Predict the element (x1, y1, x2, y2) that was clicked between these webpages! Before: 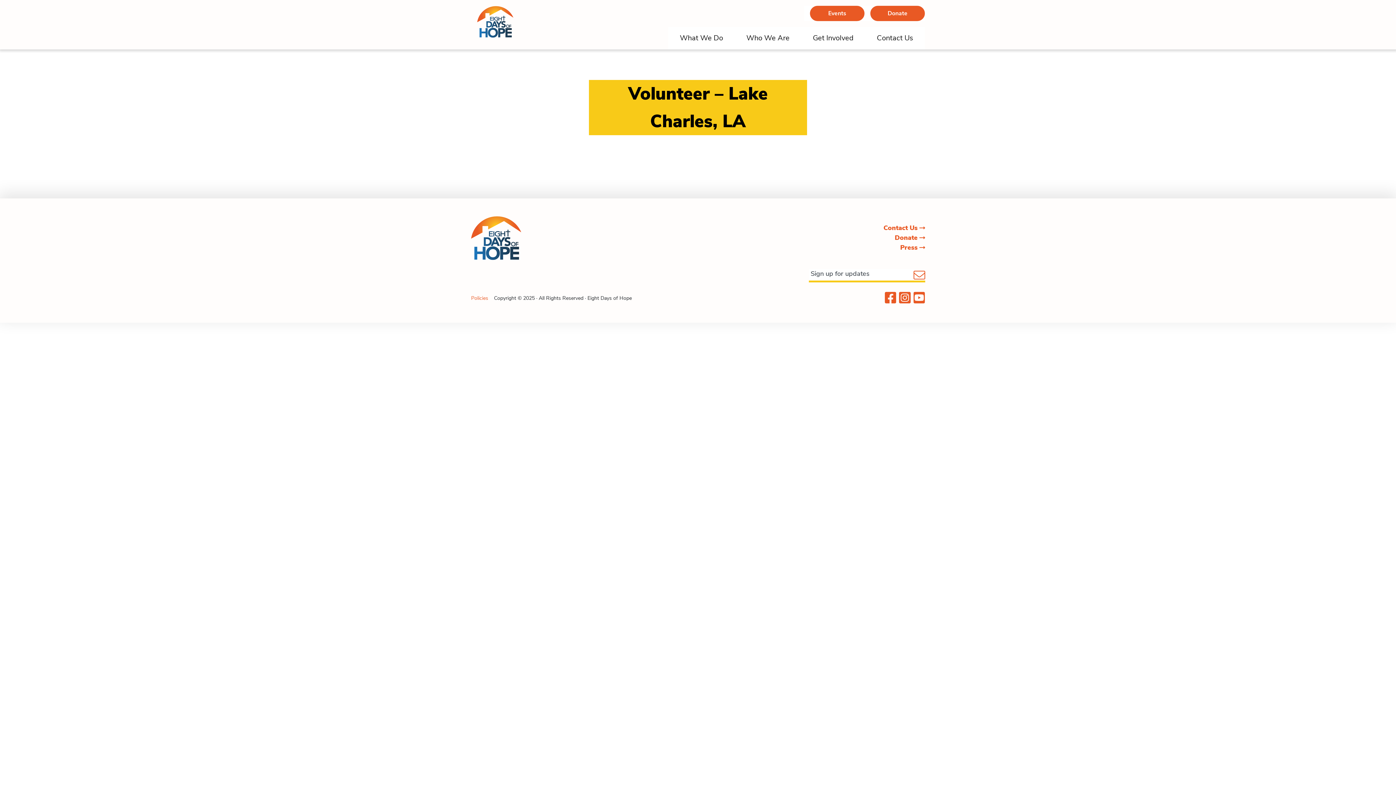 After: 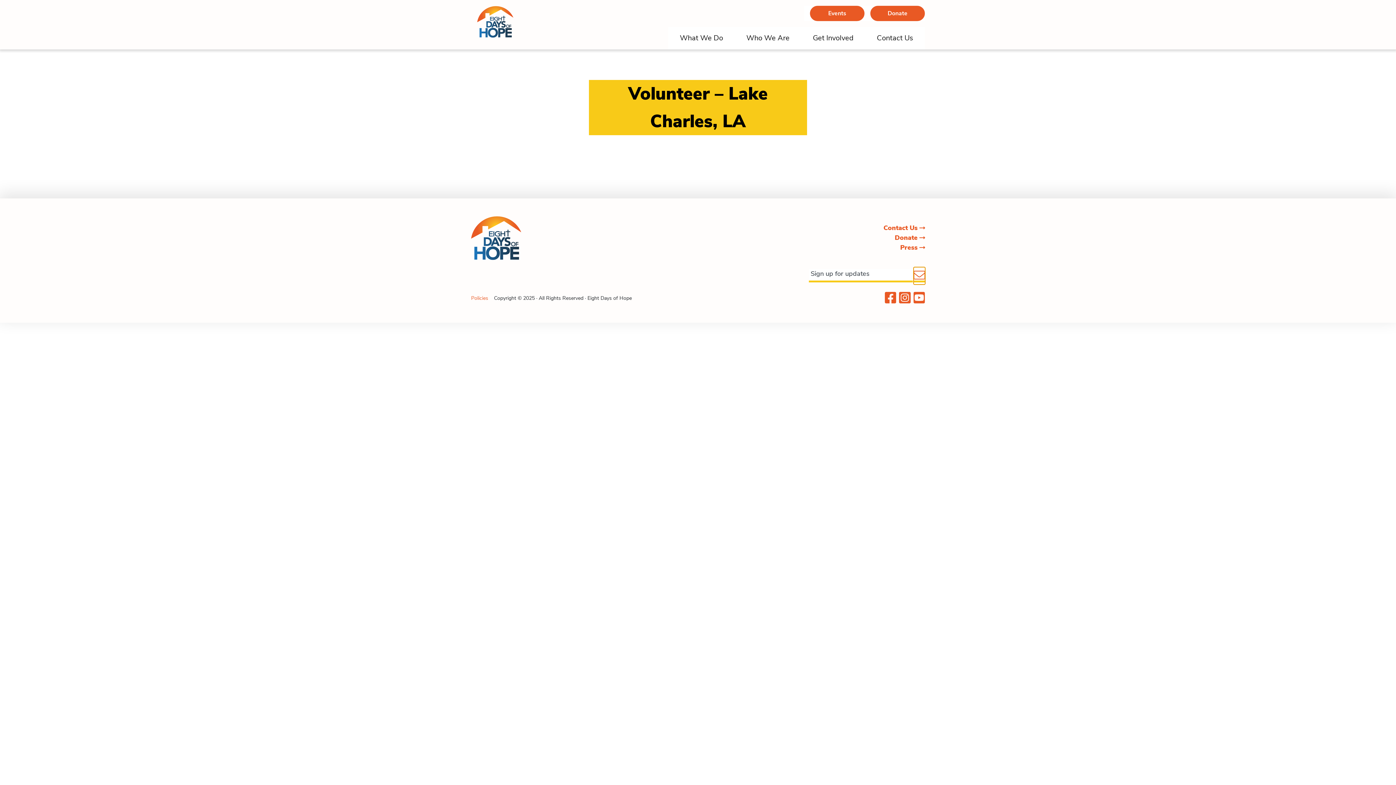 Action: bbox: (913, 267, 925, 284)